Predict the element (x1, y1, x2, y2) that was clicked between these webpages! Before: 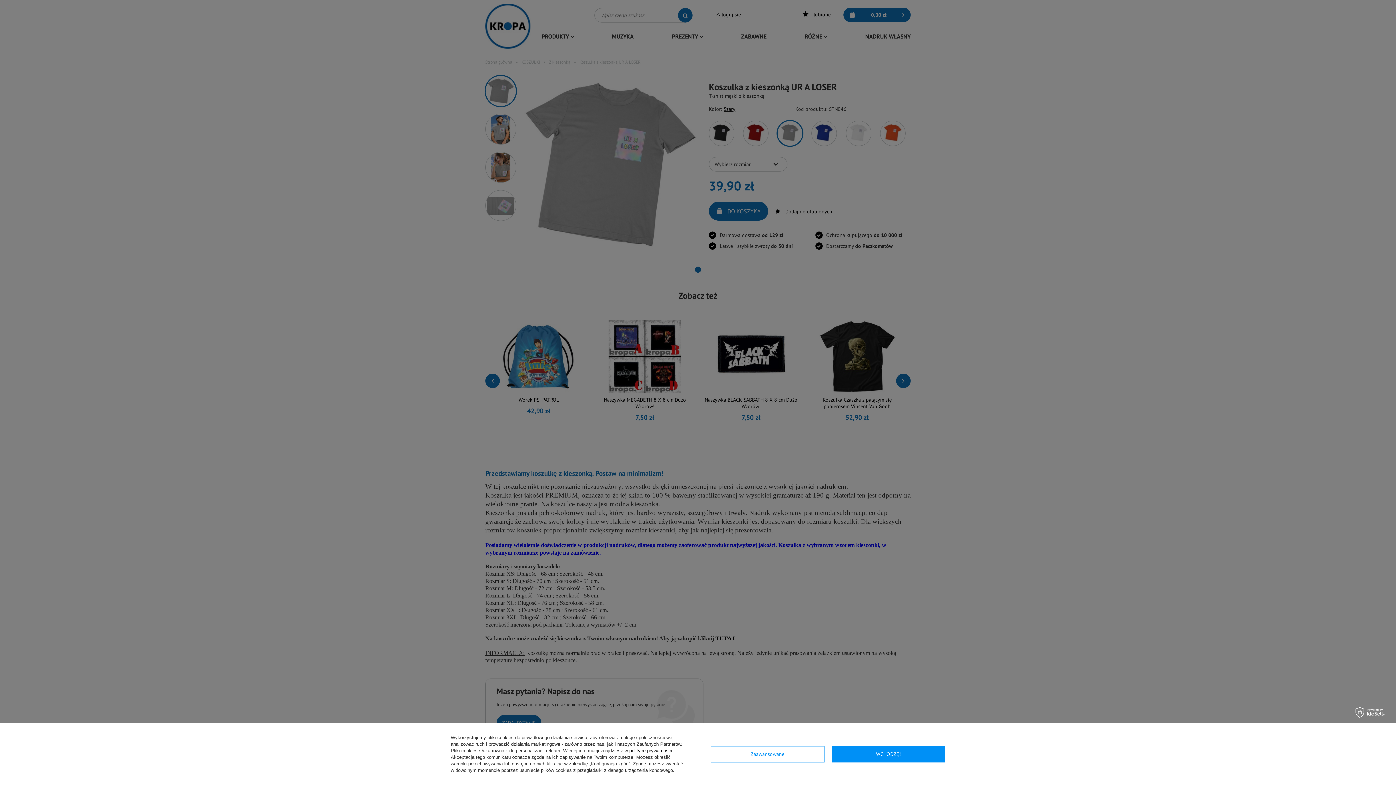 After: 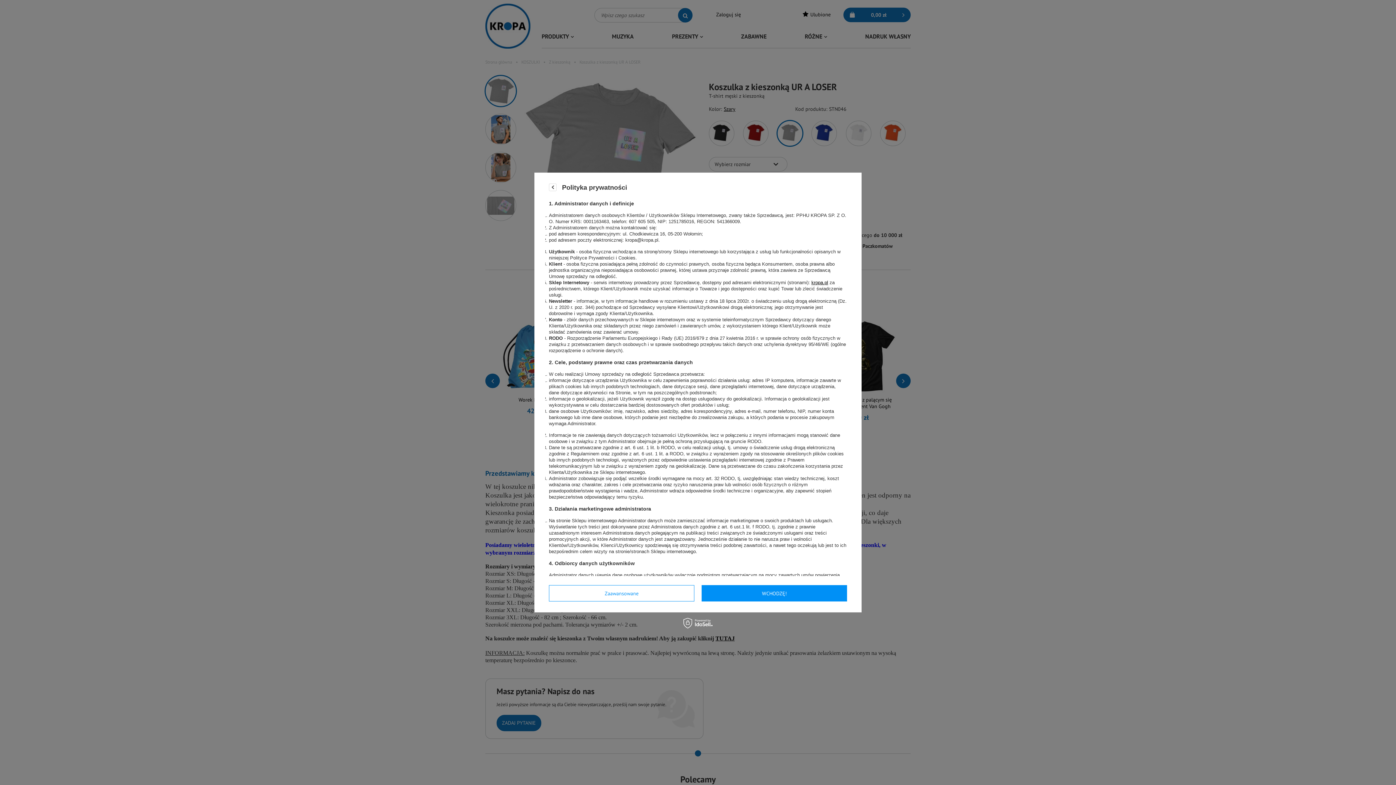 Action: bbox: (629, 748, 672, 753) label: polityce prywatności